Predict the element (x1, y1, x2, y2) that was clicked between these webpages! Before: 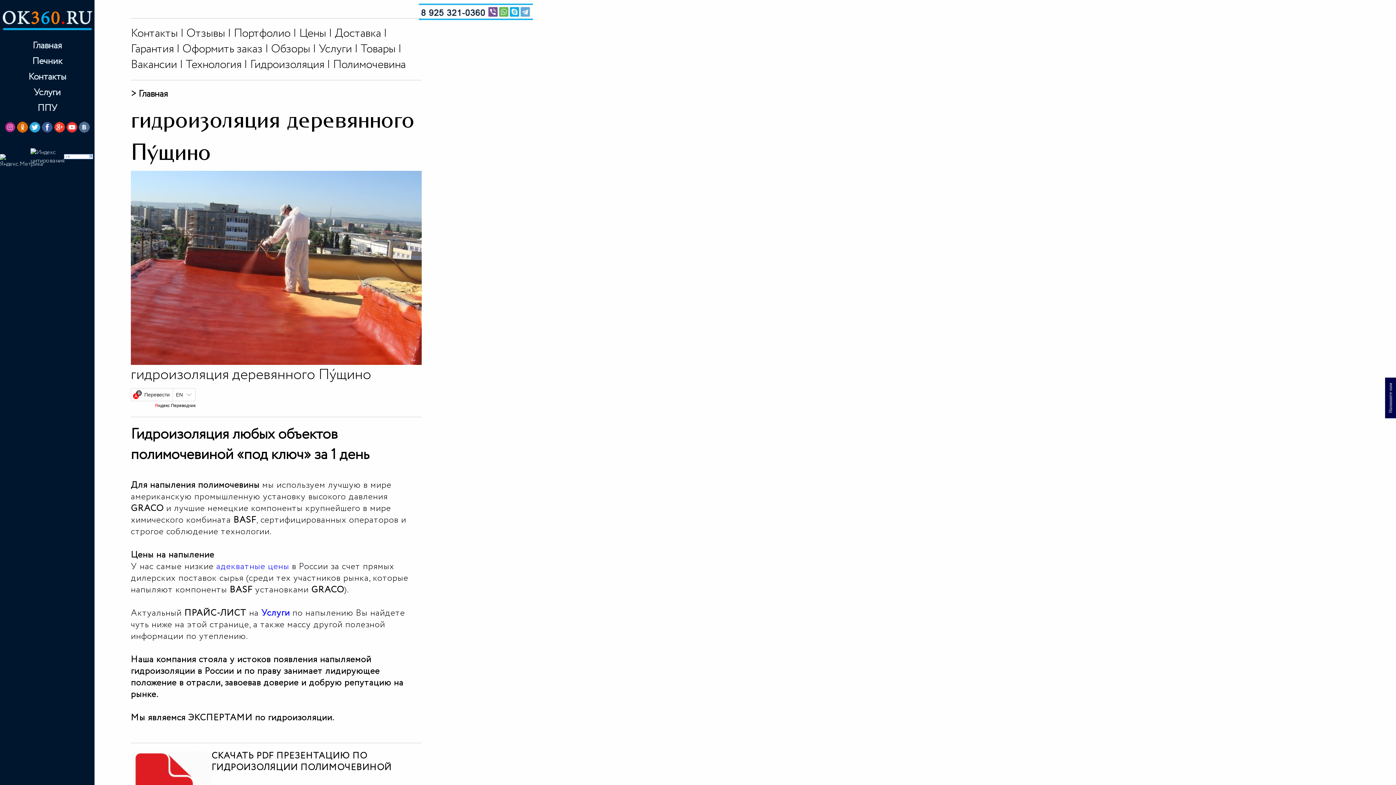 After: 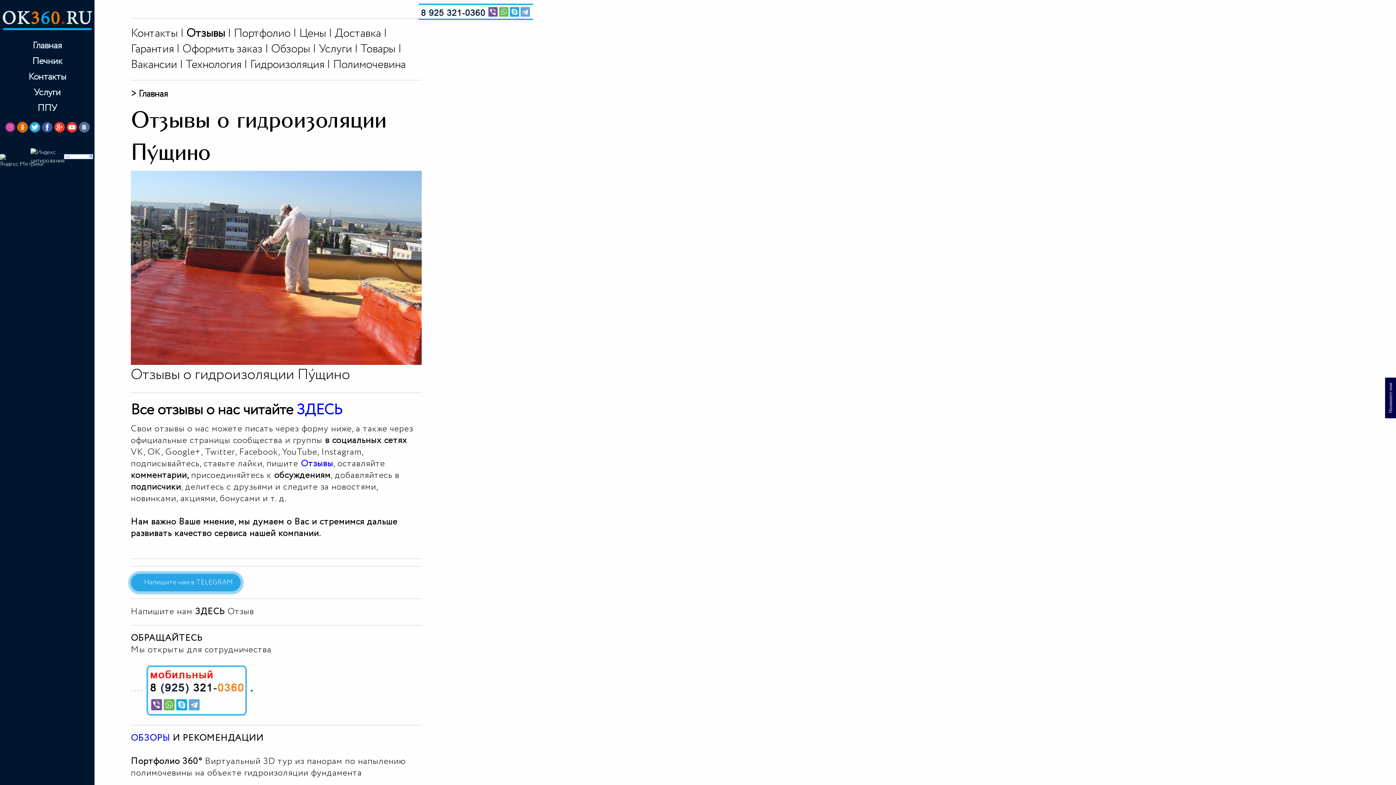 Action: bbox: (186, 25, 225, 41) label: Отзывы